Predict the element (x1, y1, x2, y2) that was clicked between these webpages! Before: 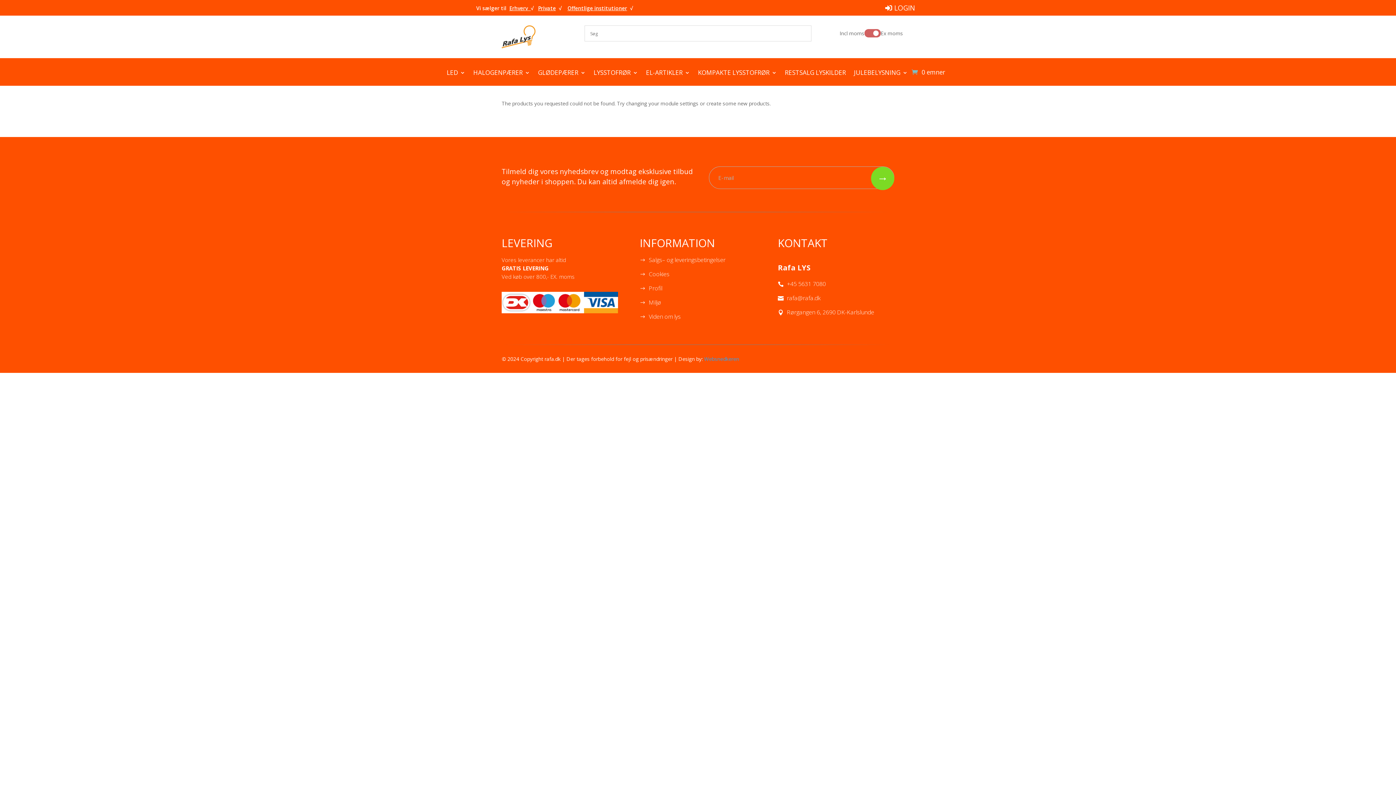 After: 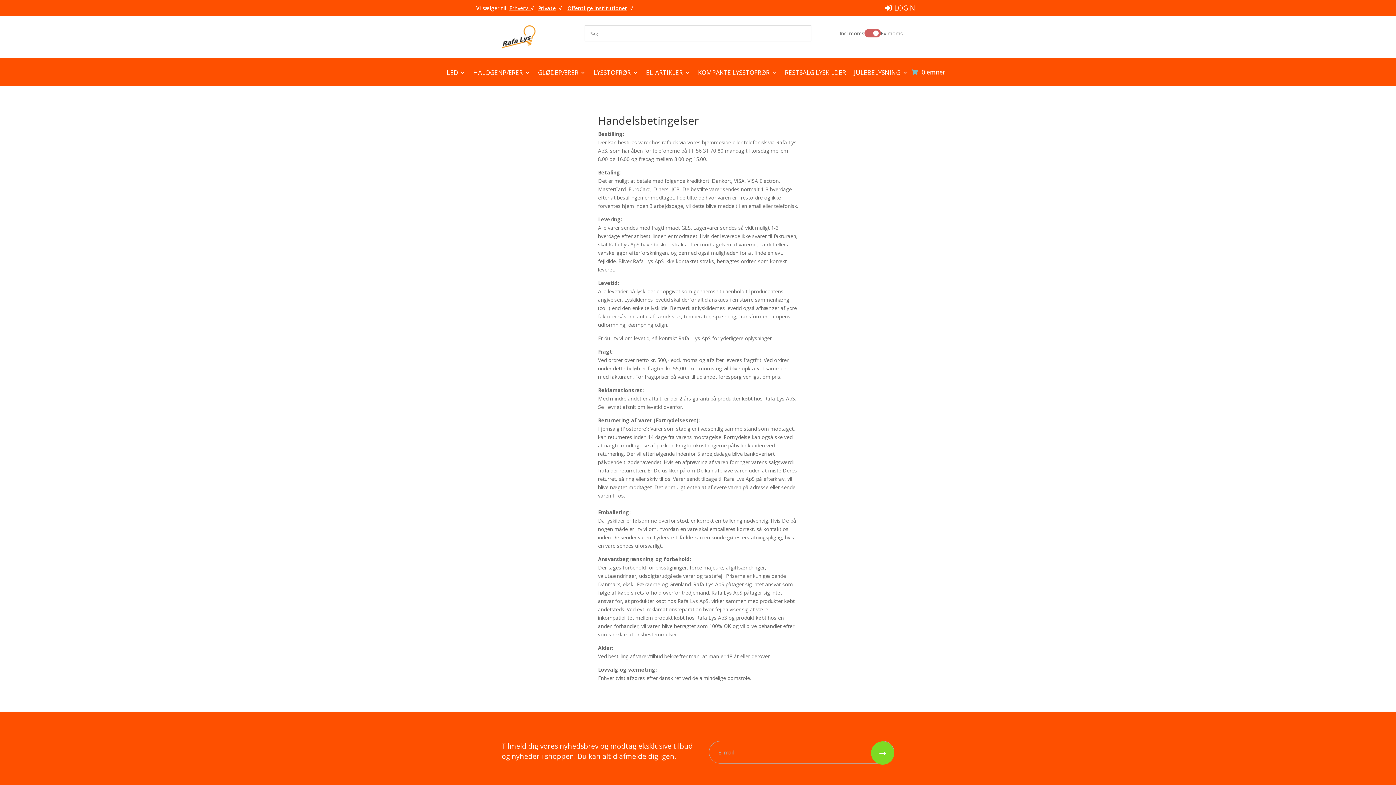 Action: bbox: (649, 256, 725, 264) label: Salgs– og leveringsbetingelser